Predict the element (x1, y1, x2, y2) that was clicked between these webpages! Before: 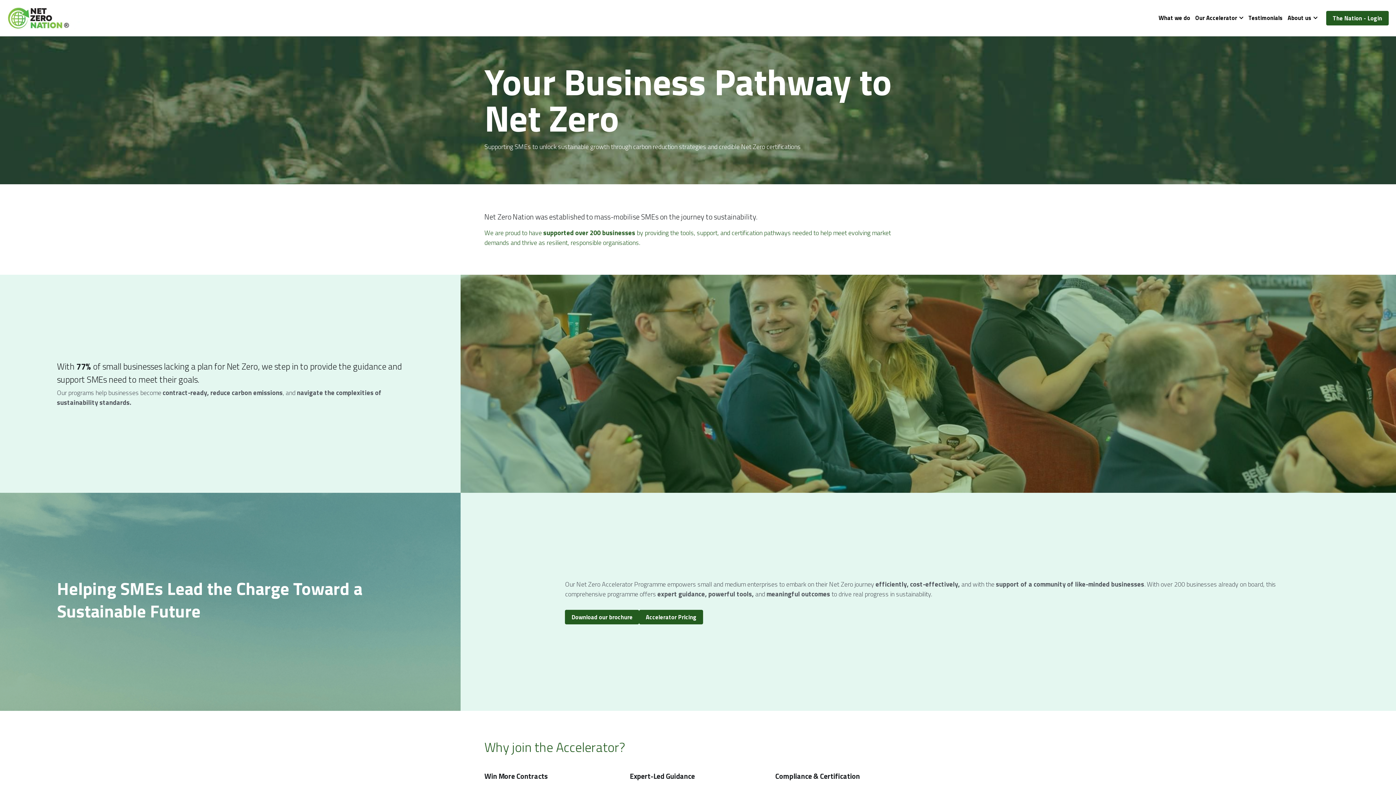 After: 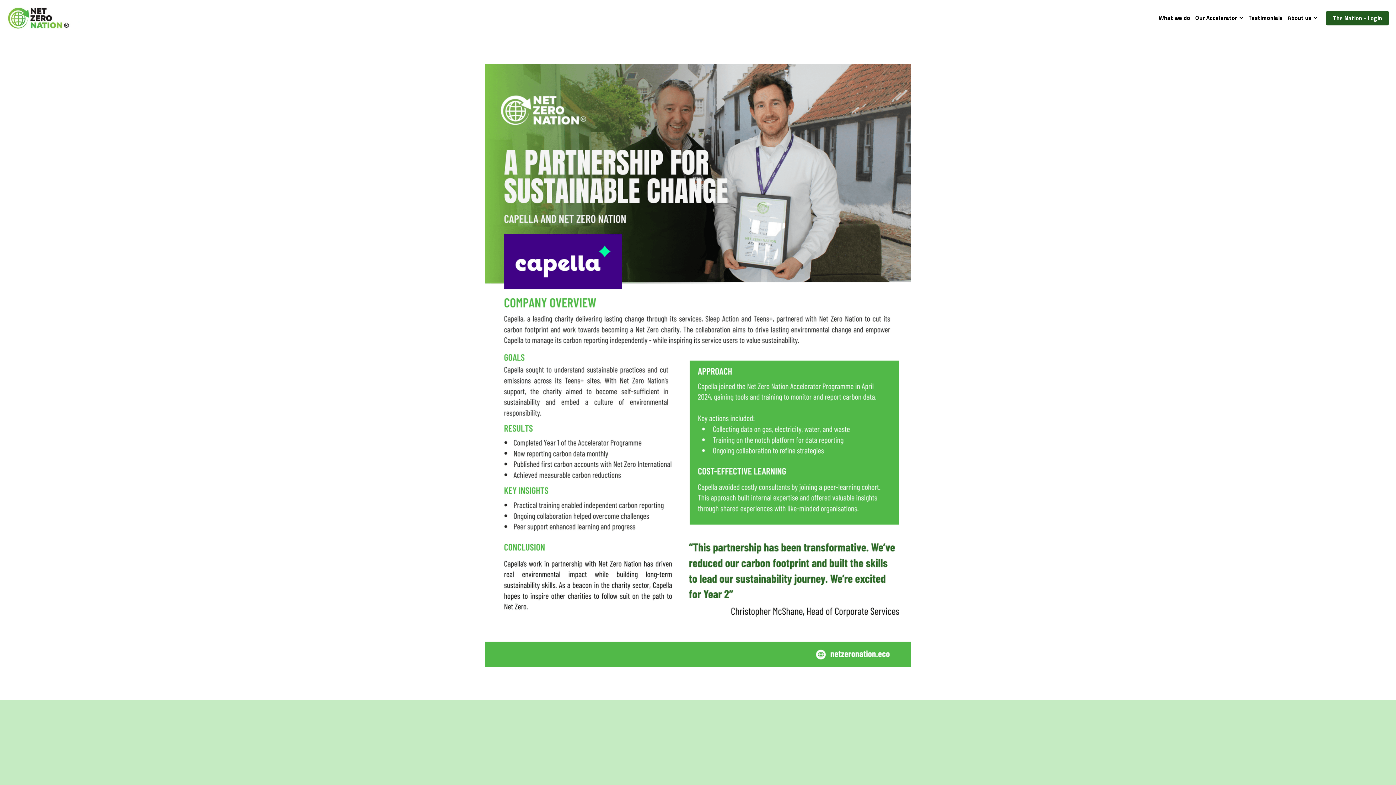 Action: bbox: (1248, 15, 1282, 21) label: Testimonials